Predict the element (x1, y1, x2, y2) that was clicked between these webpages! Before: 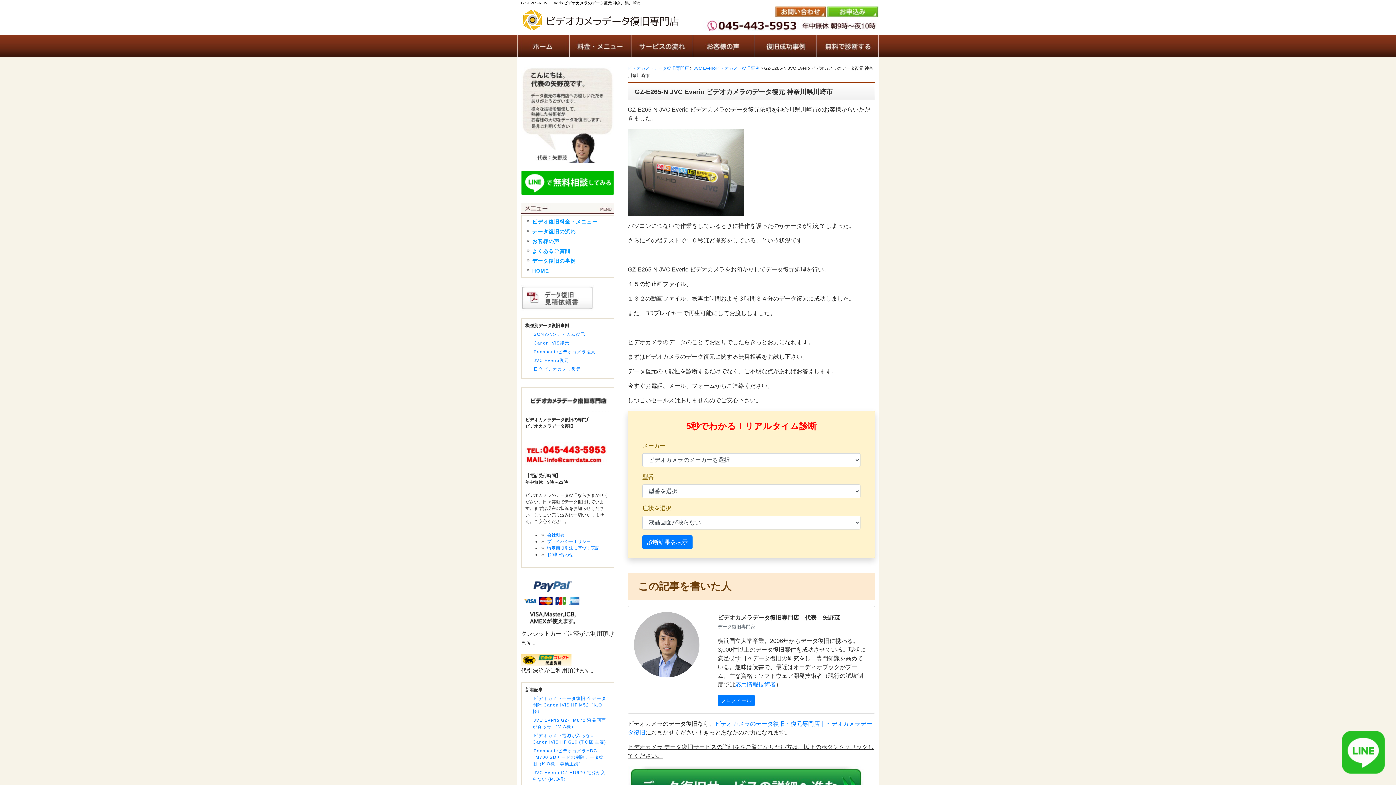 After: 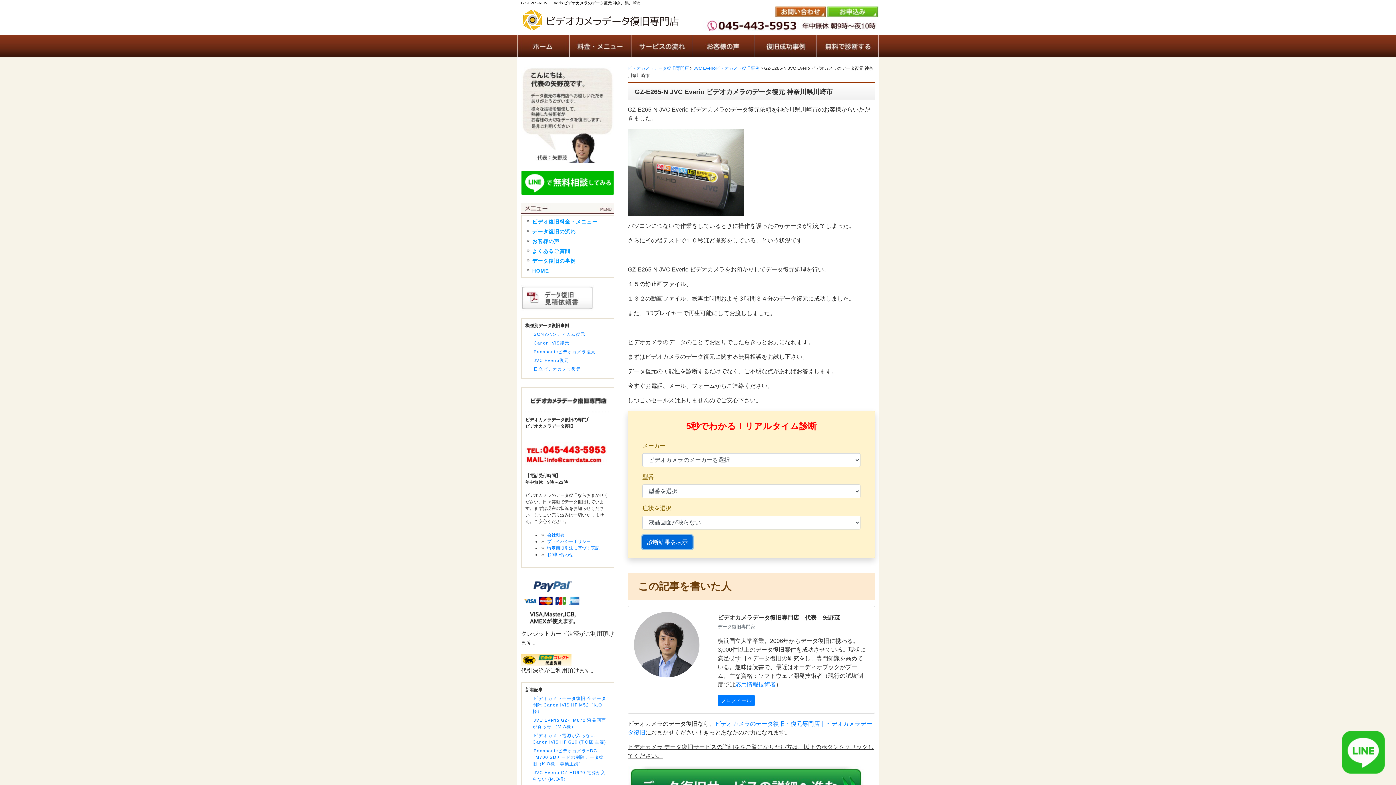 Action: label: 診断結果を表示 bbox: (642, 535, 692, 549)